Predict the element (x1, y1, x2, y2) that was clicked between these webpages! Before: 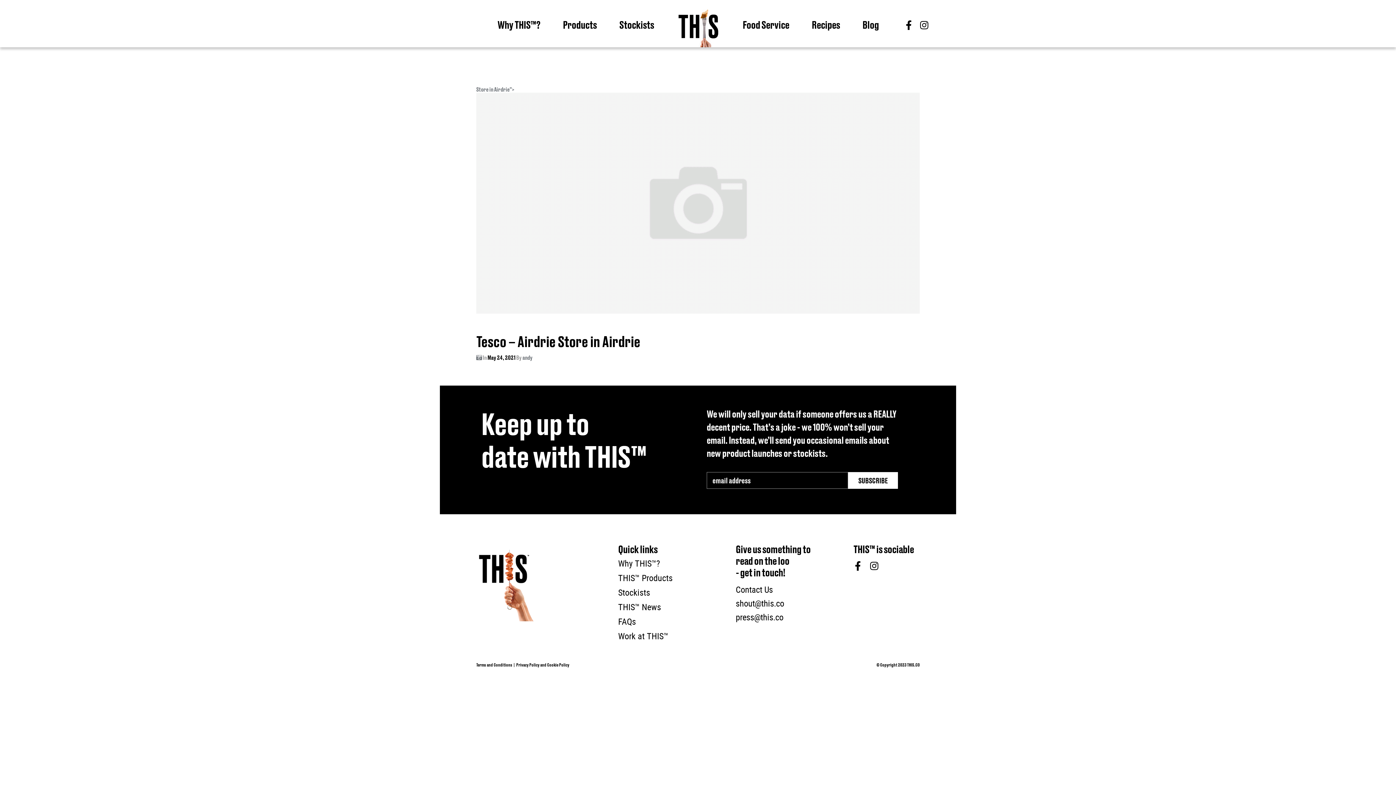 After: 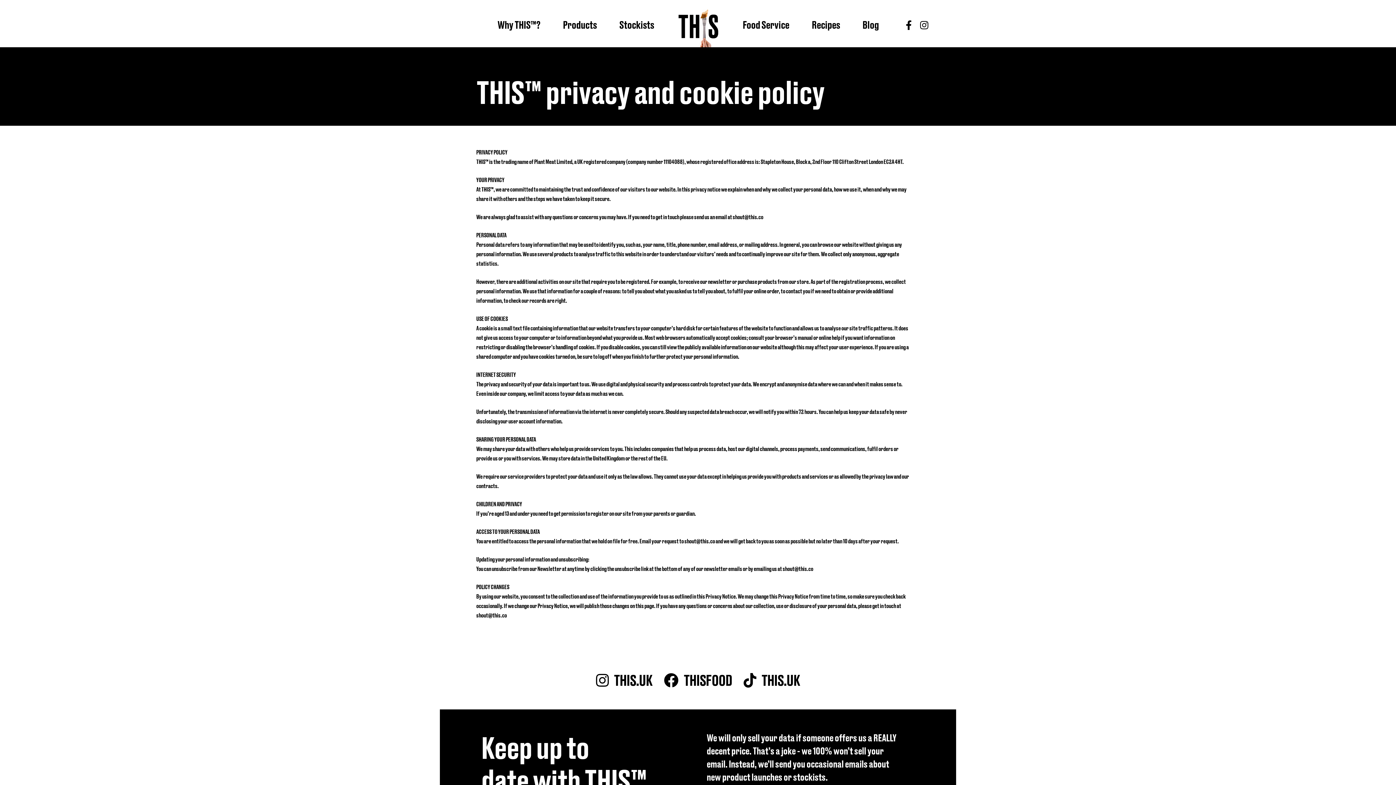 Action: bbox: (516, 662, 569, 668) label: Privacy Policy and Cookie Policy